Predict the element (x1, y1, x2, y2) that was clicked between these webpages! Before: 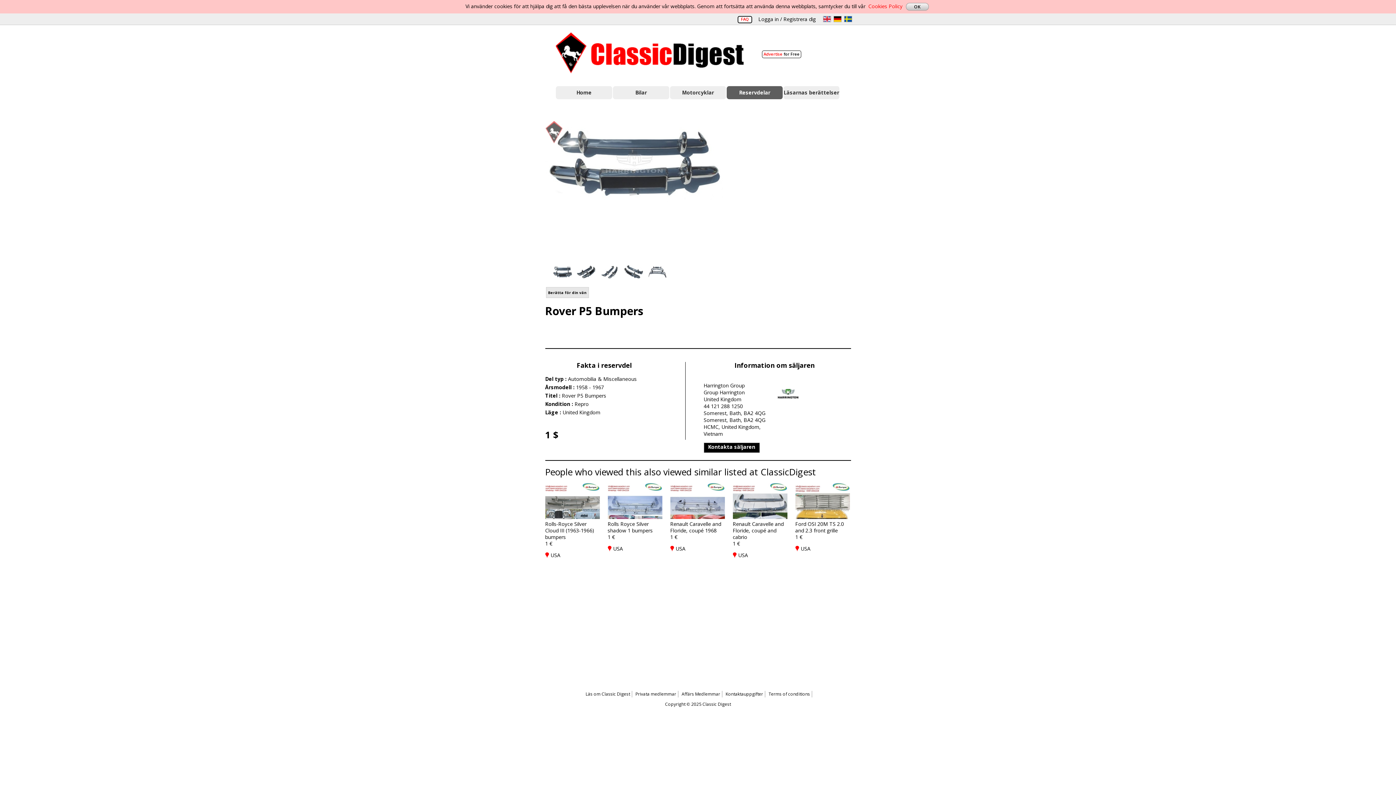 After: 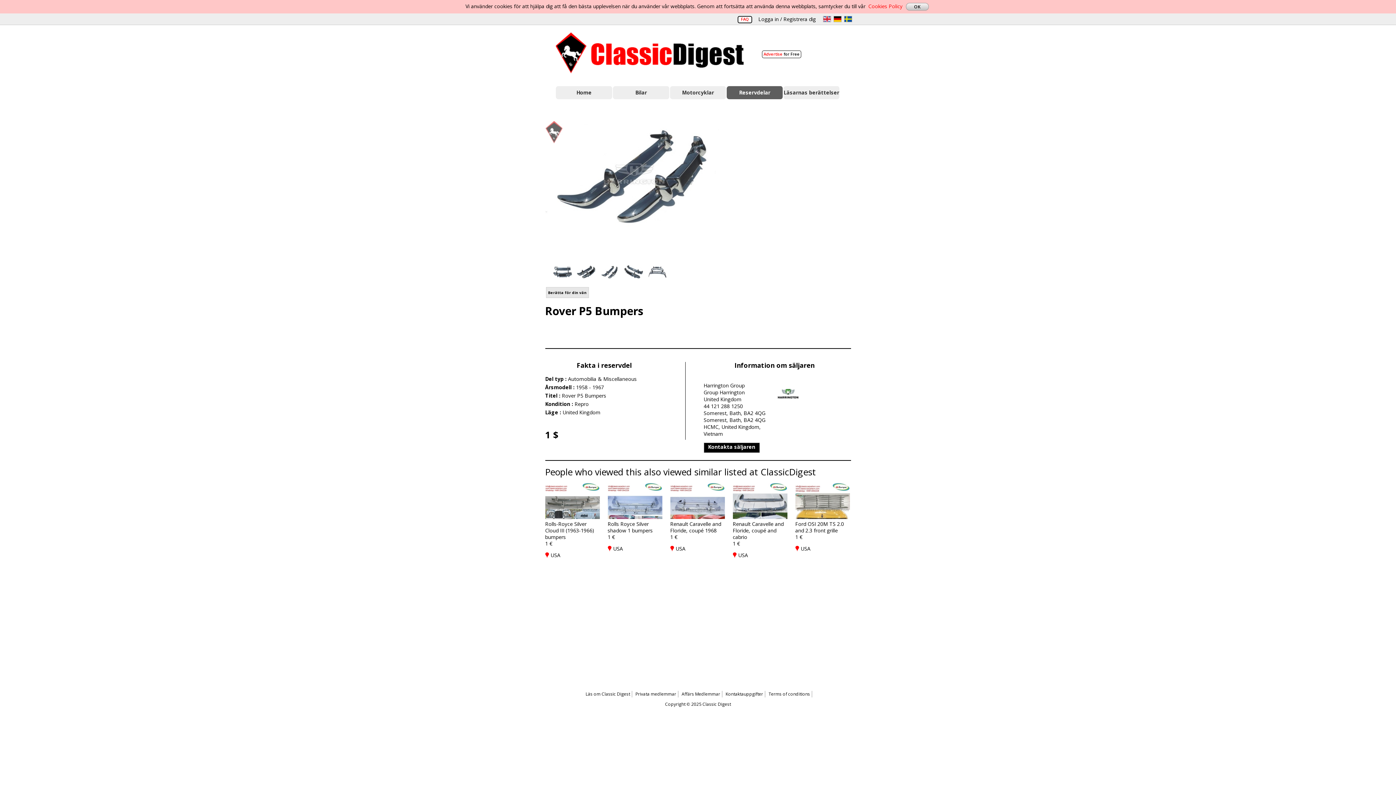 Action: bbox: (599, 264, 620, 280)